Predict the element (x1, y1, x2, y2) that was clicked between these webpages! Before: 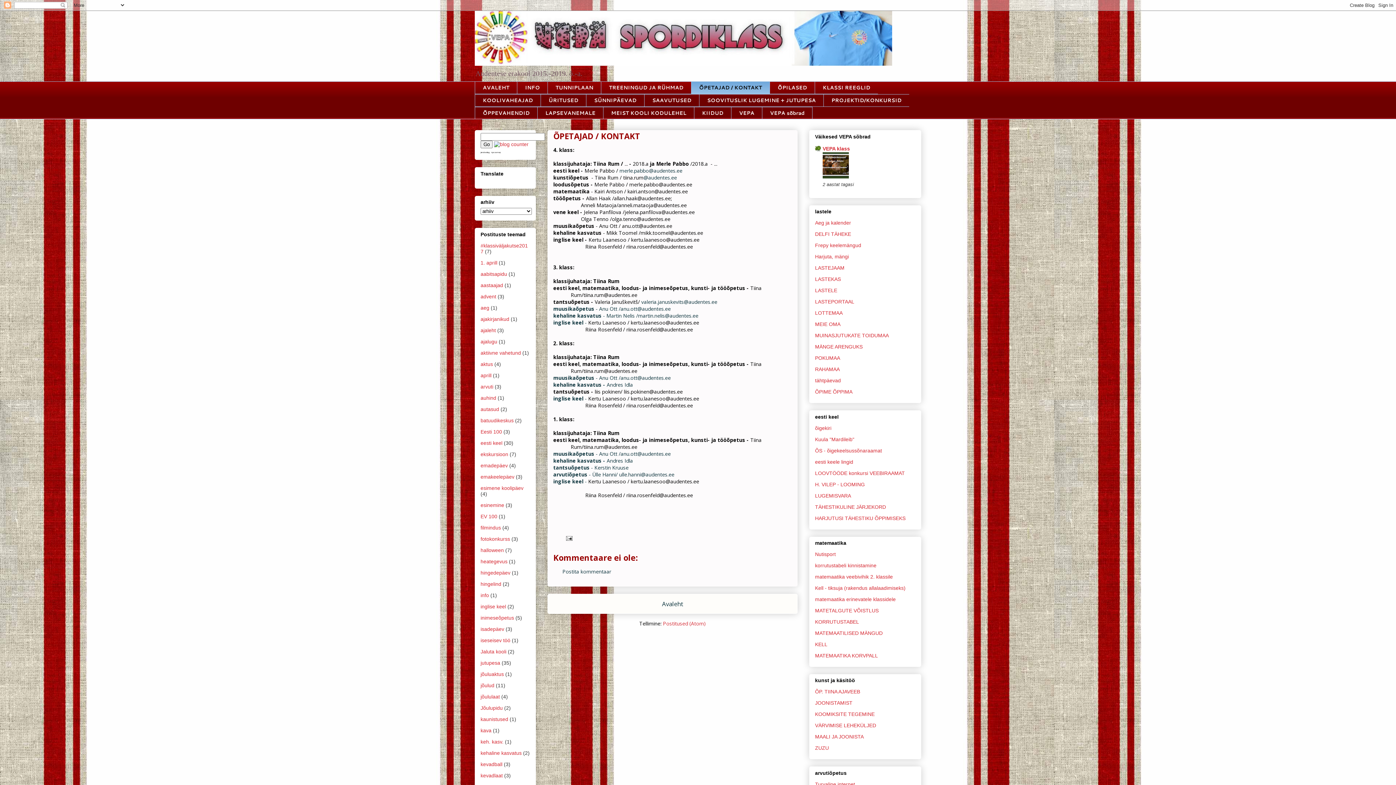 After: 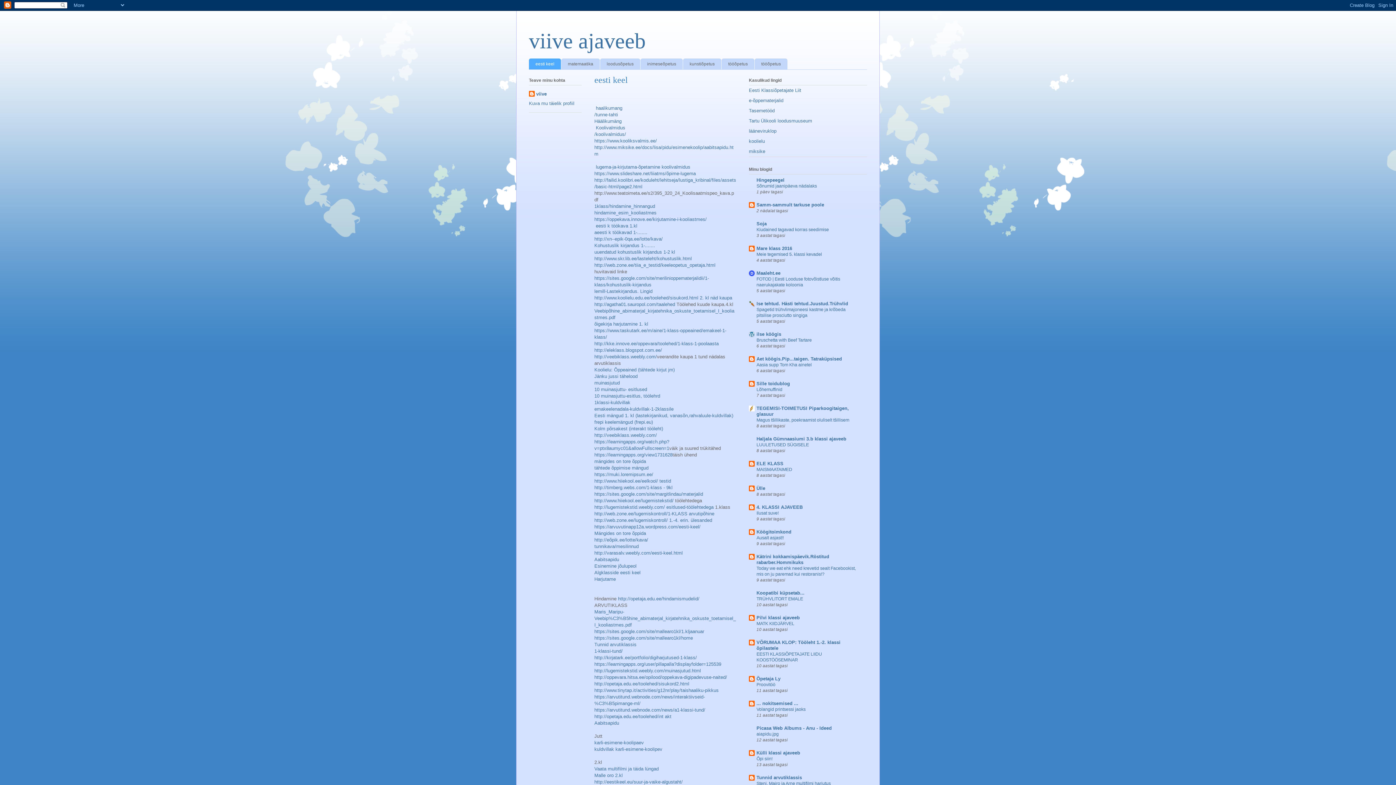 Action: label: eesti keele lingid bbox: (815, 459, 853, 464)